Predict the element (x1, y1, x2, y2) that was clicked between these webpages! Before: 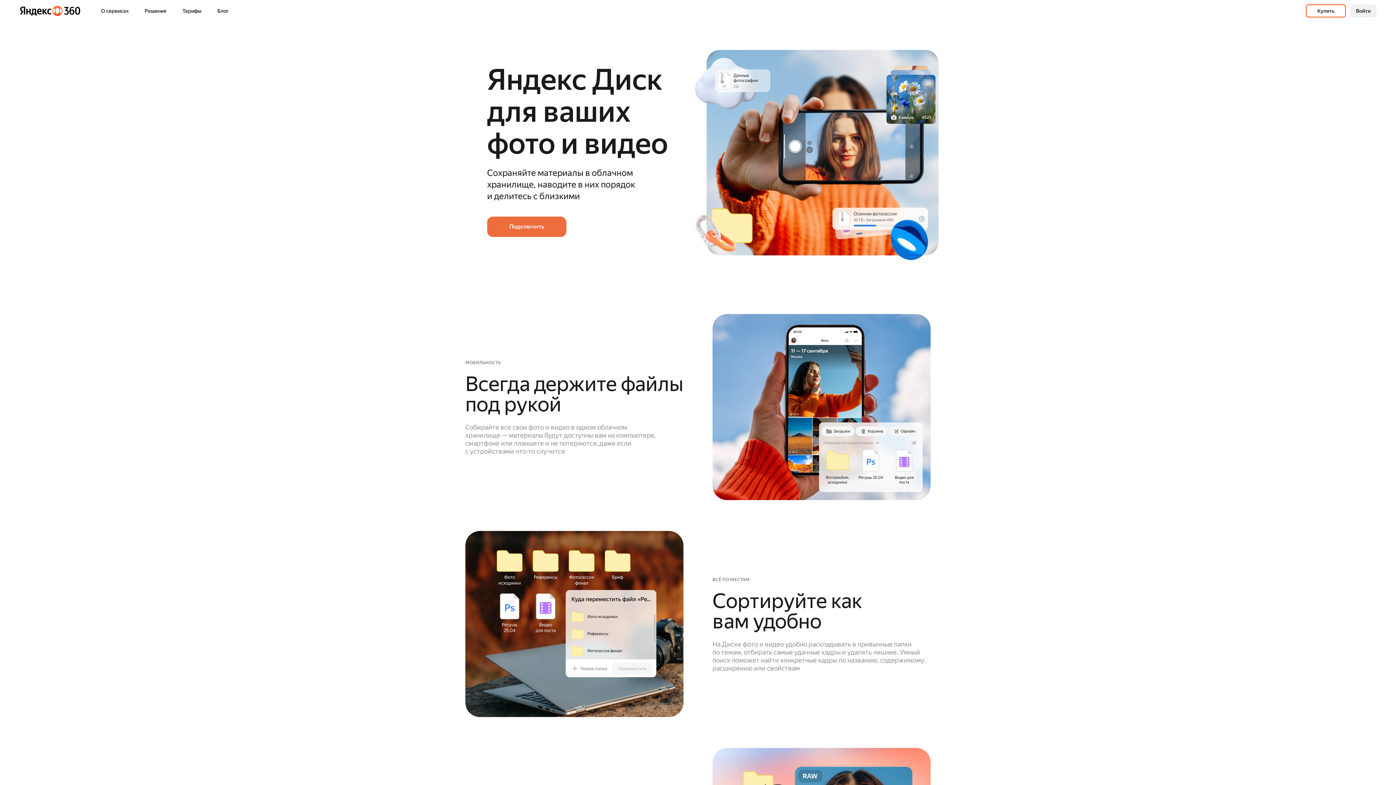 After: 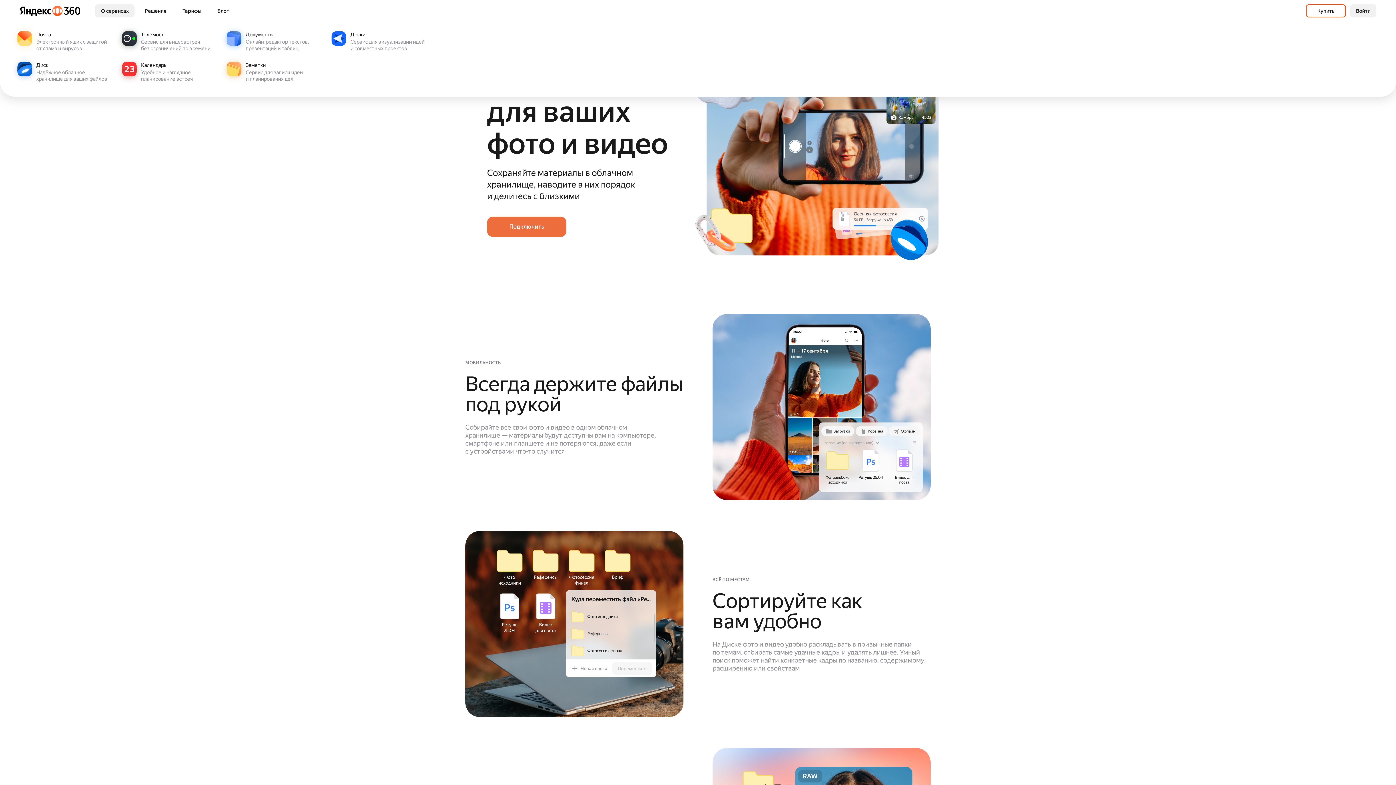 Action: bbox: (95, 4, 134, 17) label: О сервисах